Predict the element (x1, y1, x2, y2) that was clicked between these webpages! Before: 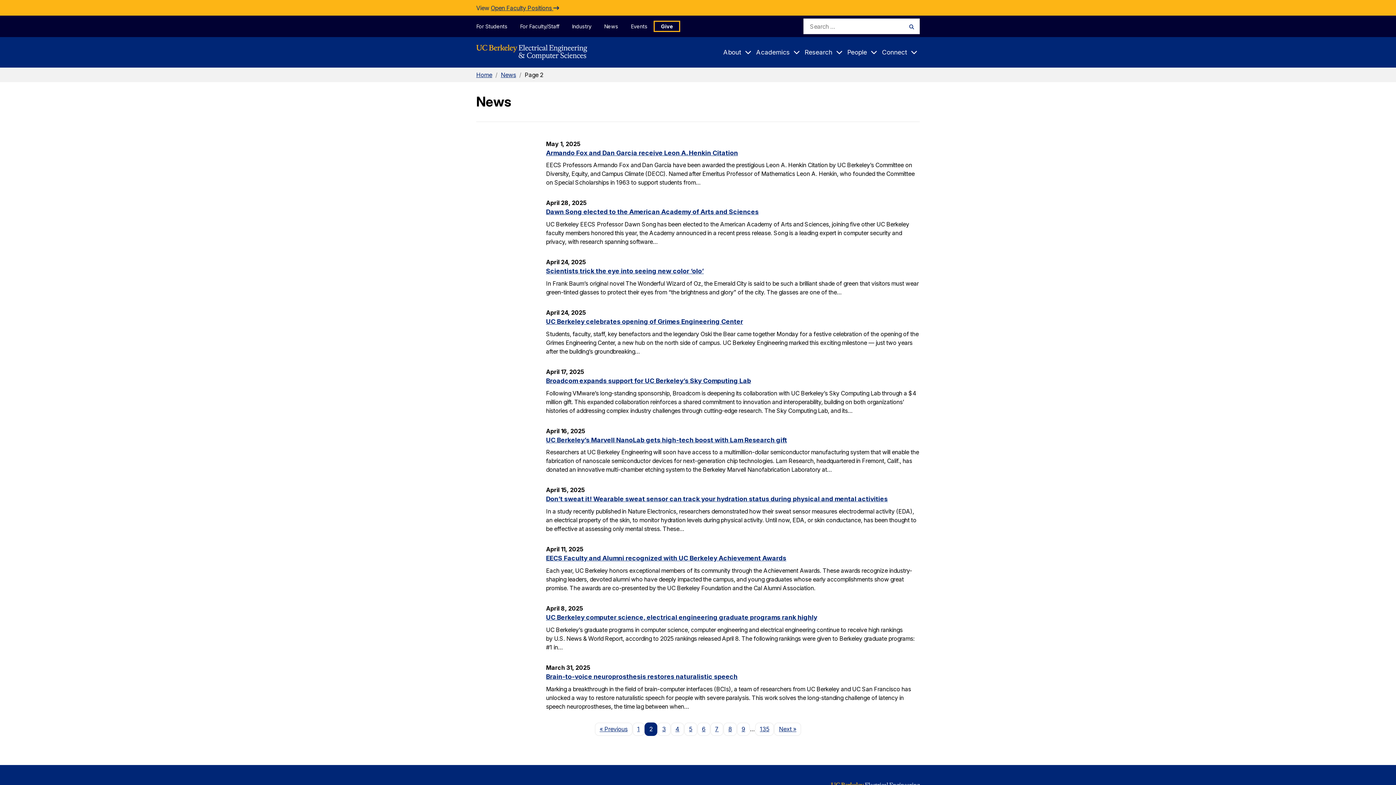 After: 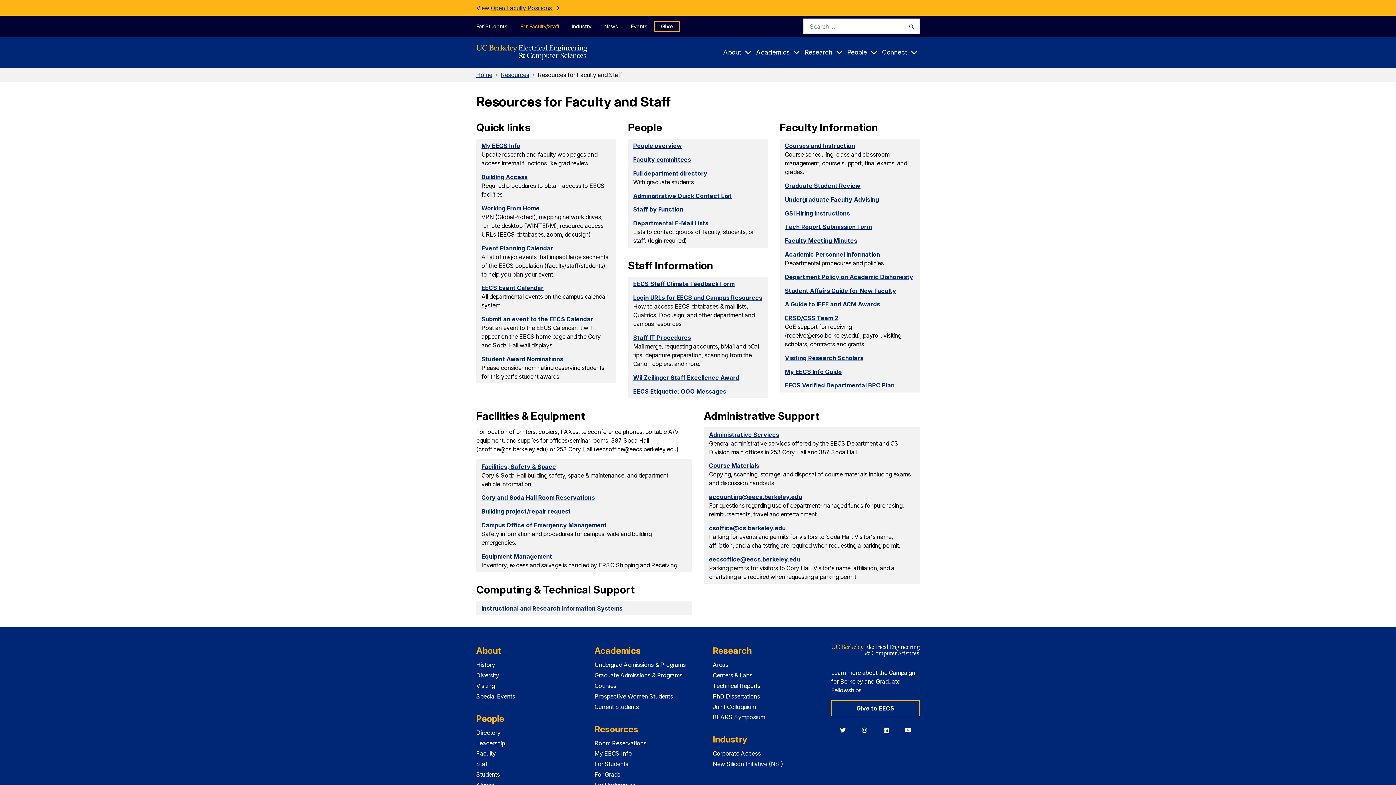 Action: bbox: (513, 20, 565, 31) label: For Faculty/Staff